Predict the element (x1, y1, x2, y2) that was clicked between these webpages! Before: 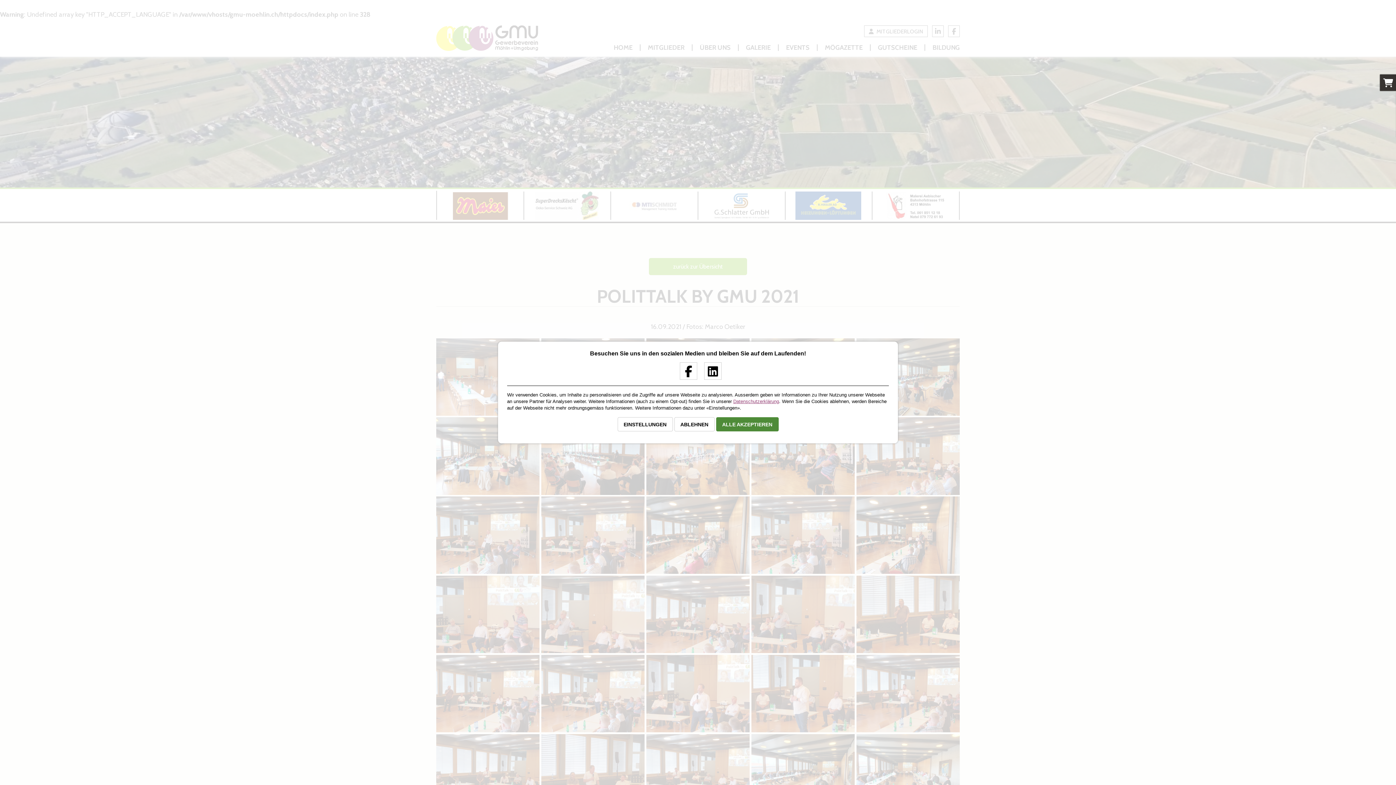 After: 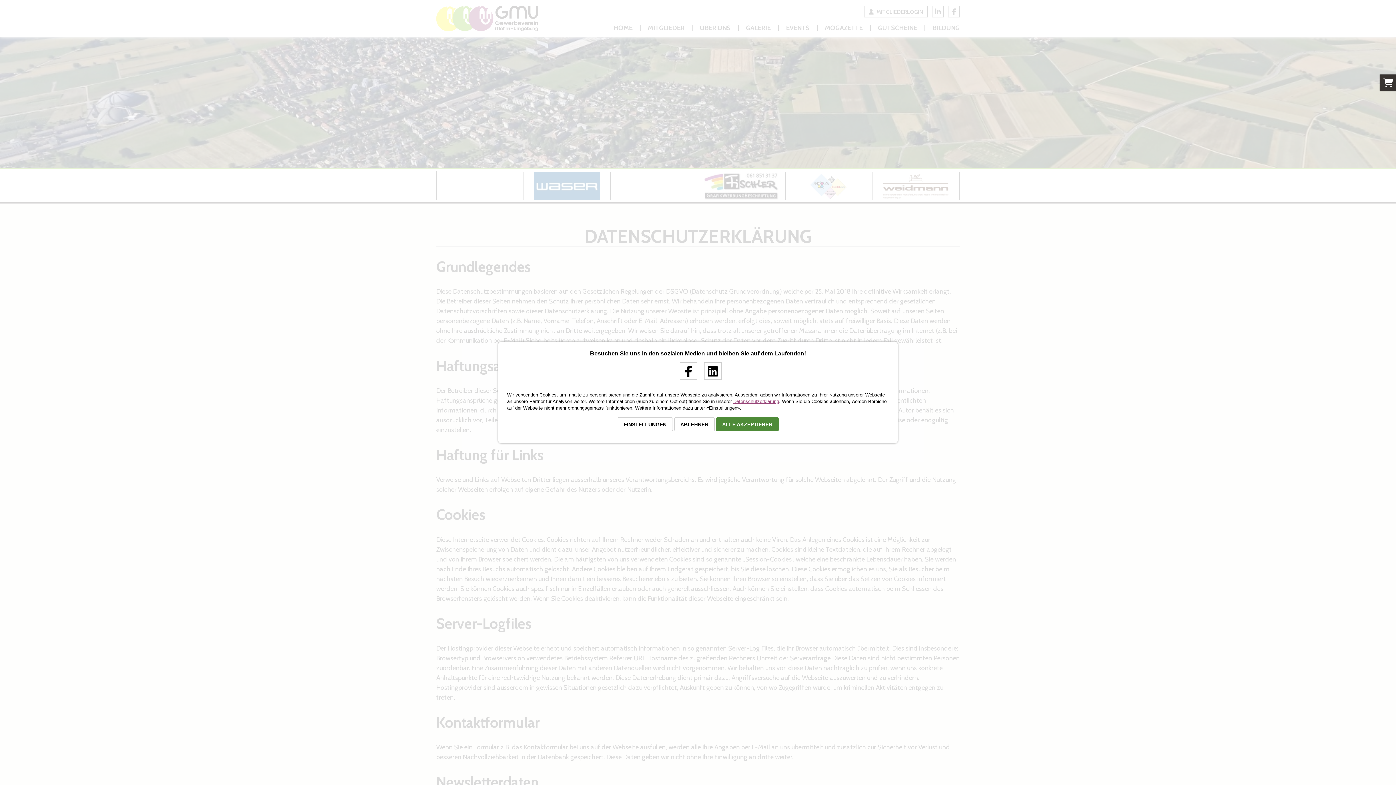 Action: bbox: (733, 398, 779, 404) label: Datenschutzerklärung